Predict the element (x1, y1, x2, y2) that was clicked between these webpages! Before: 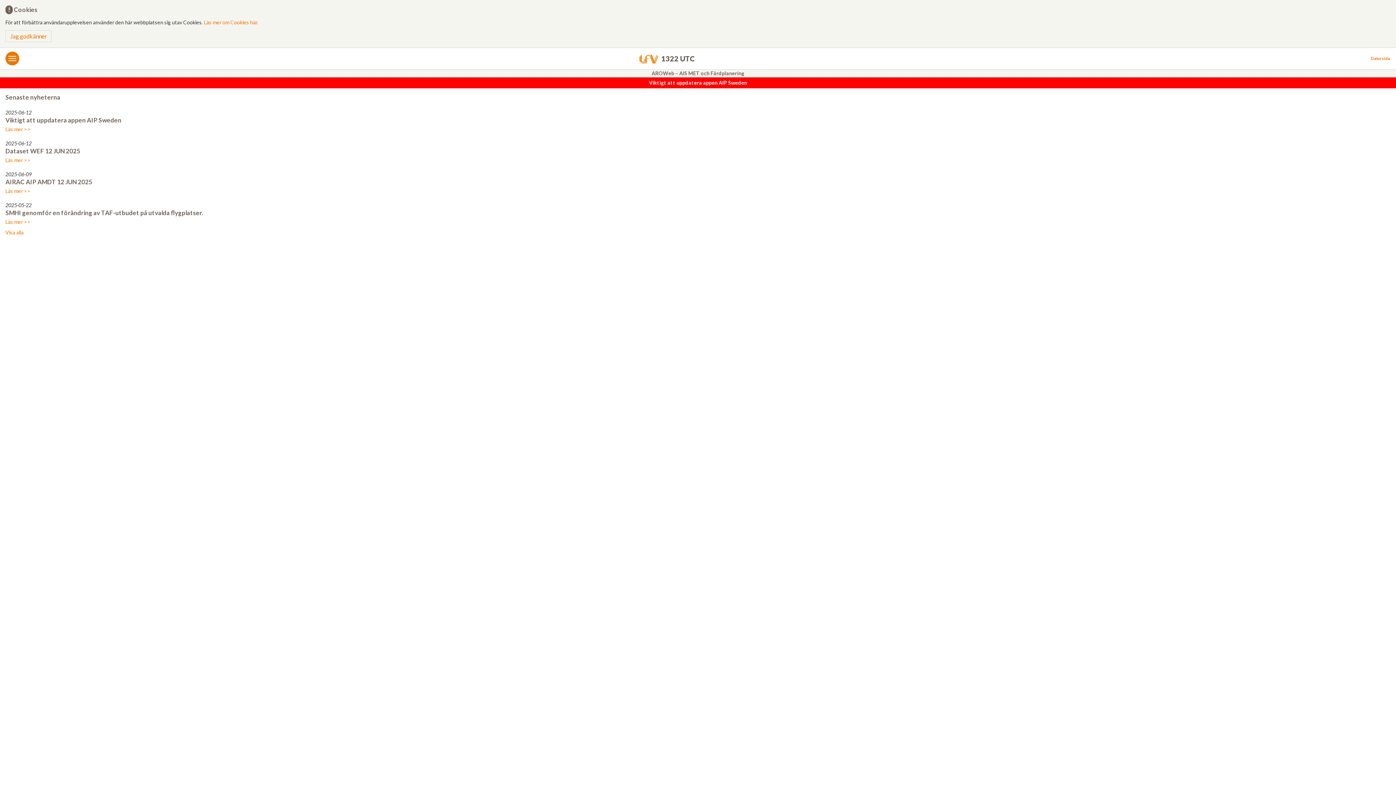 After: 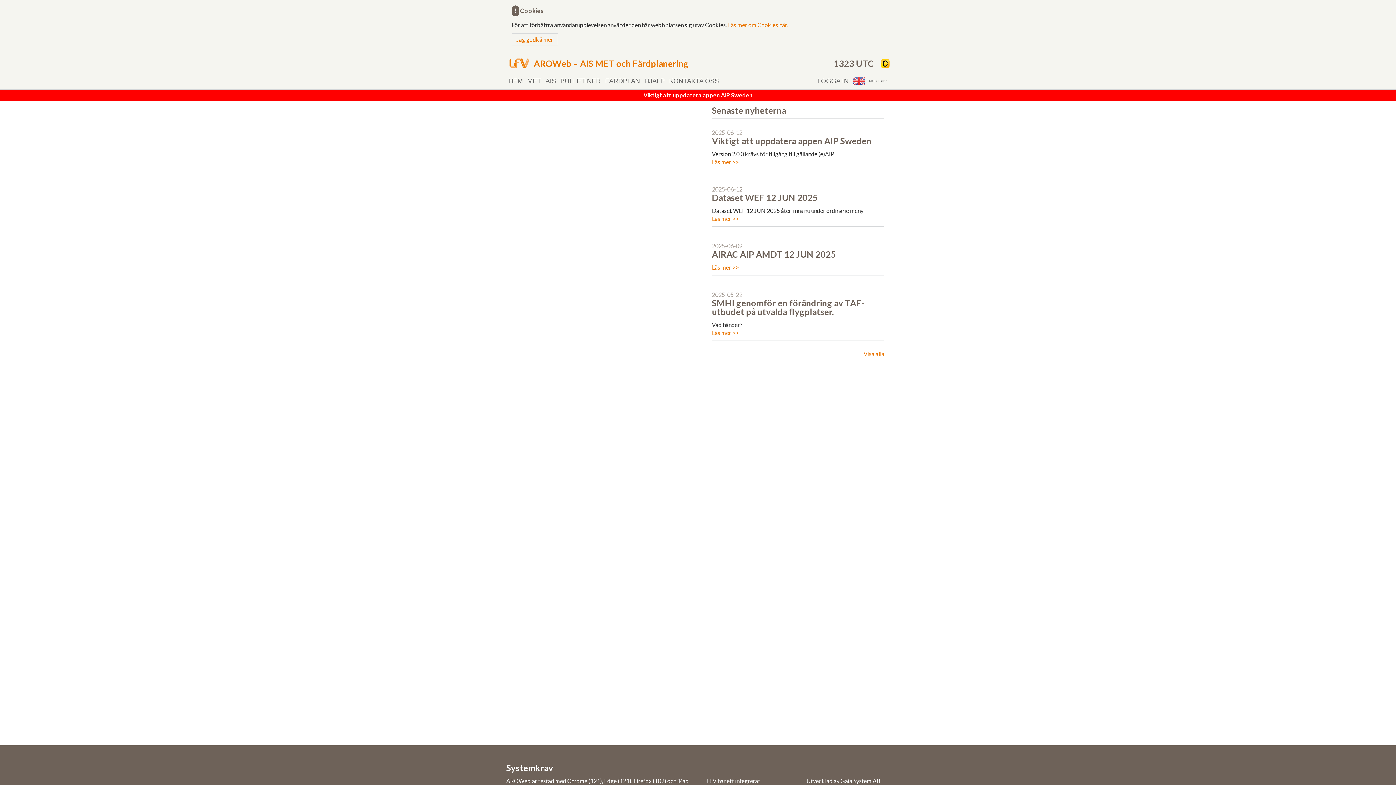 Action: bbox: (1371, 55, 1390, 61) label: Datorsida